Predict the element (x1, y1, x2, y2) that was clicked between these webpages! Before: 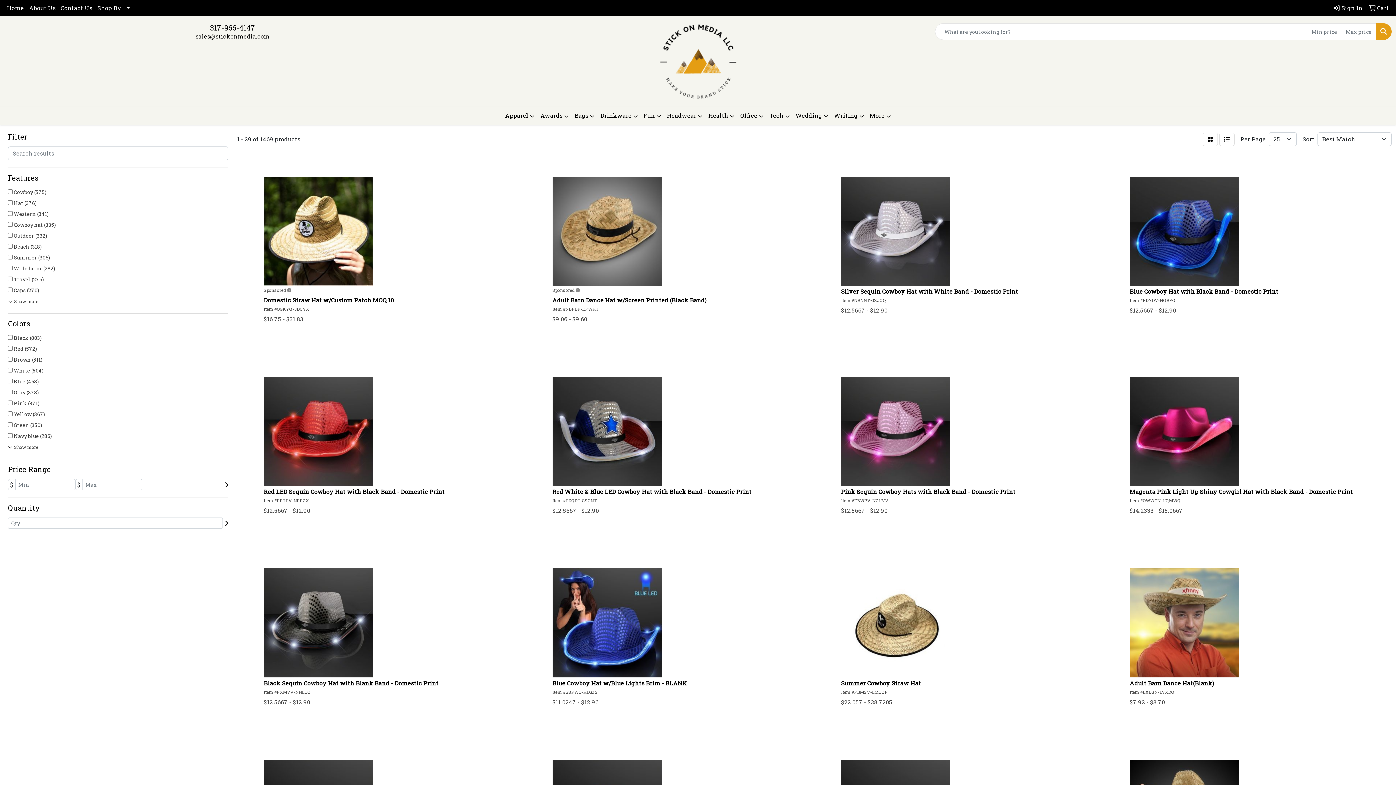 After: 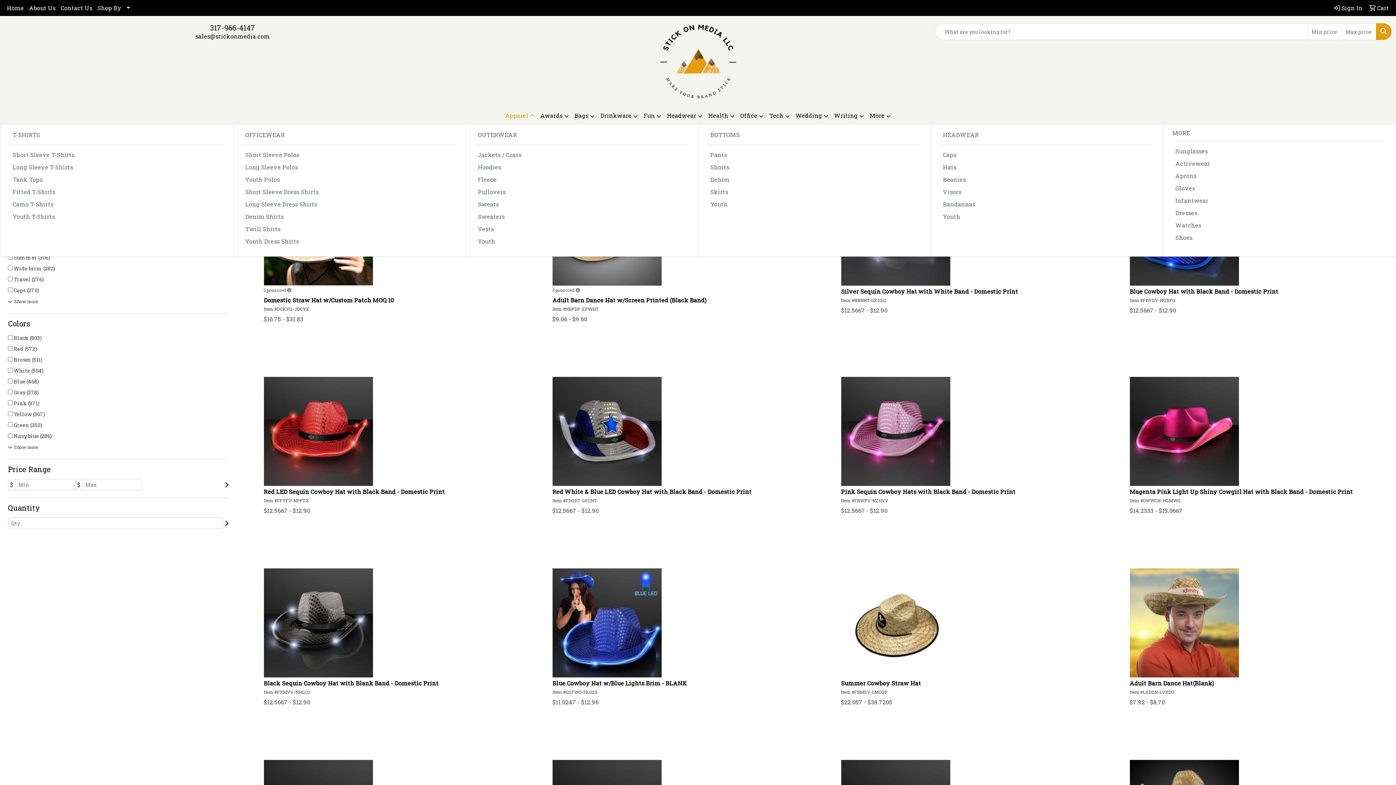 Action: label: Apparel bbox: (502, 106, 537, 125)